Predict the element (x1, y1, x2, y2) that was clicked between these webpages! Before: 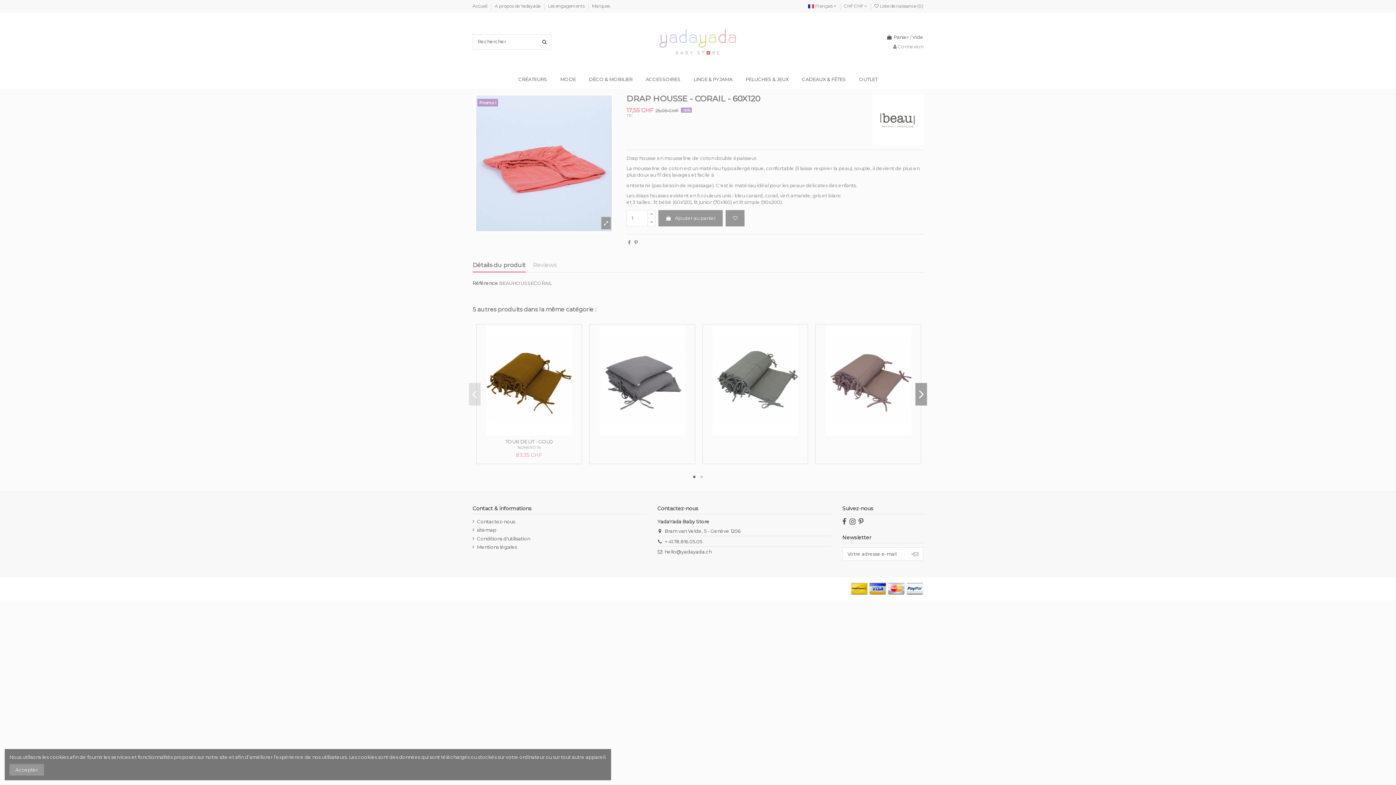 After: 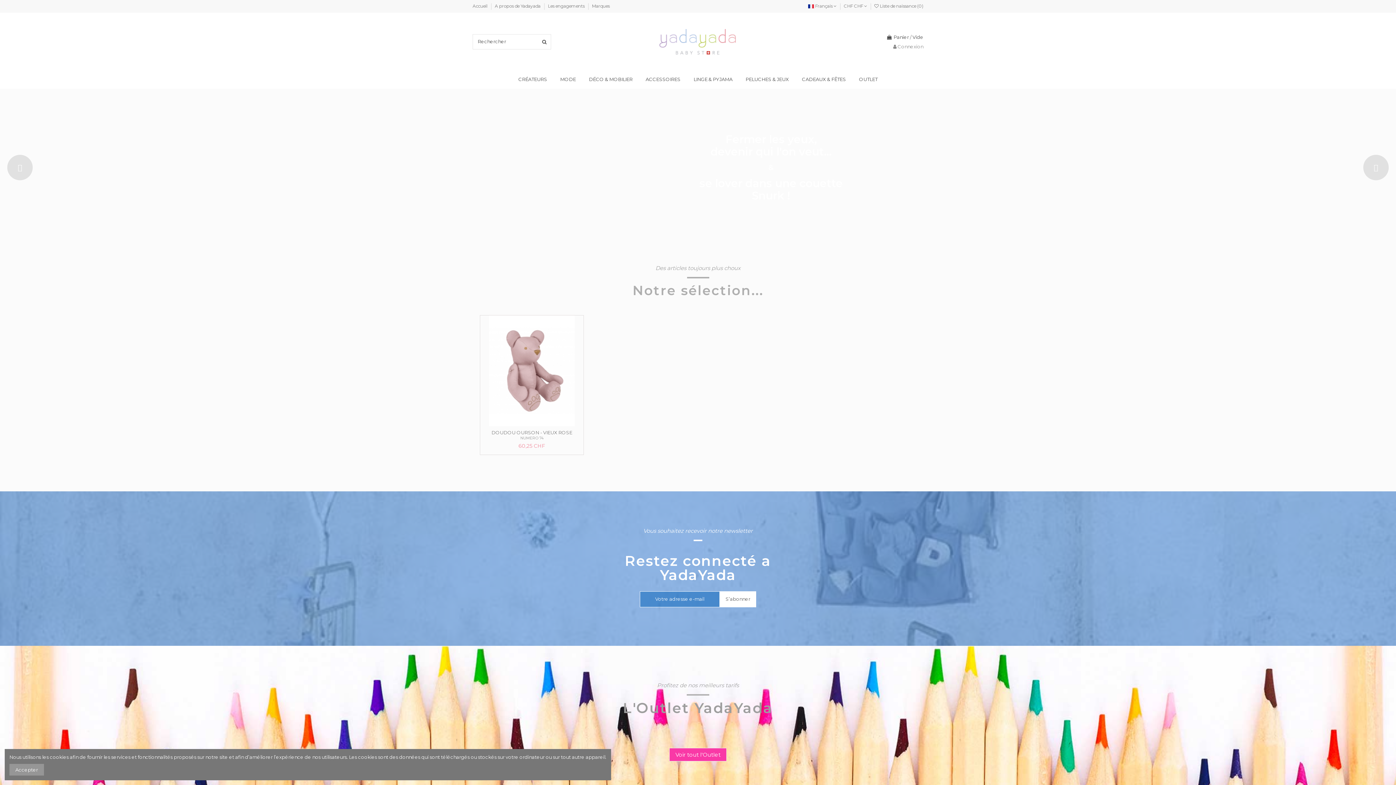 Action: bbox: (687, 70, 739, 88) label: LINGE & PYJAMA